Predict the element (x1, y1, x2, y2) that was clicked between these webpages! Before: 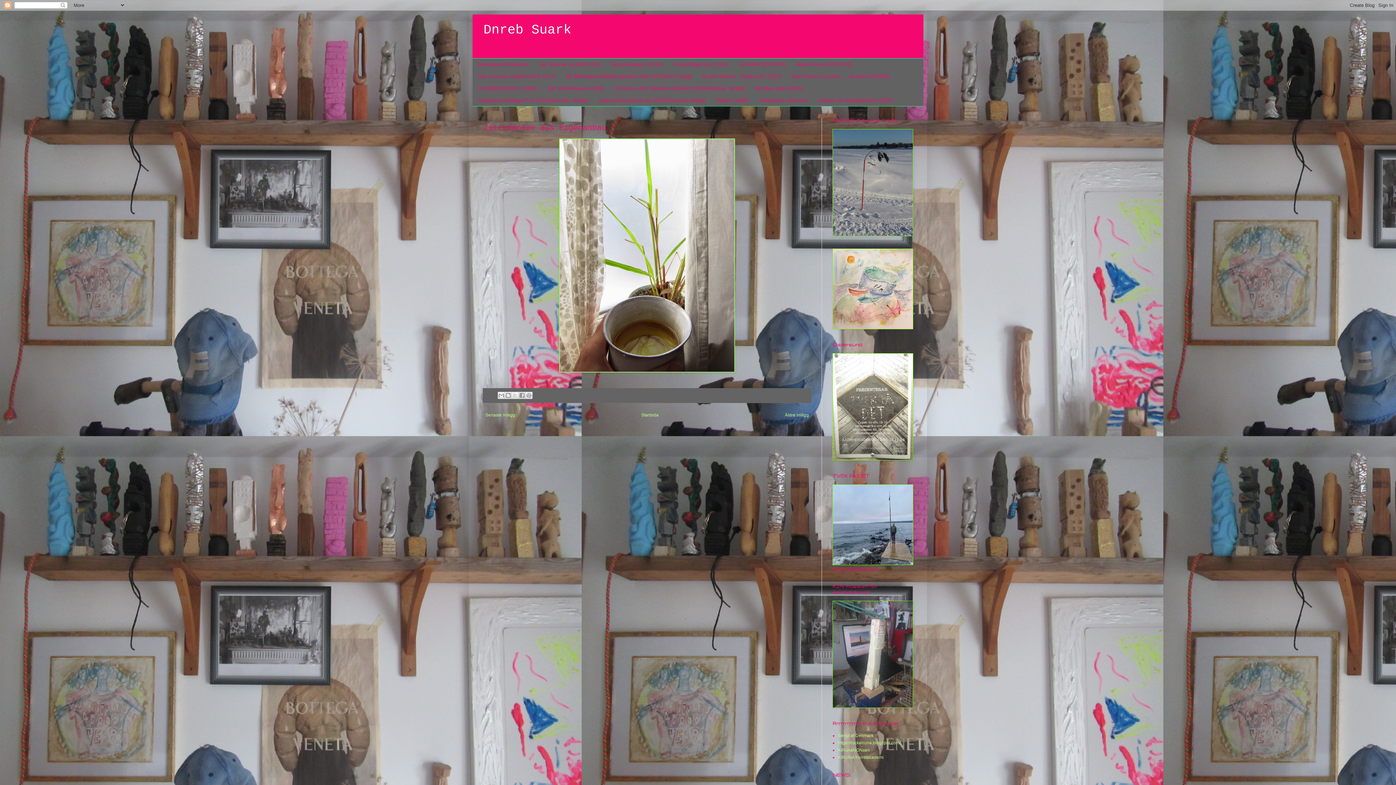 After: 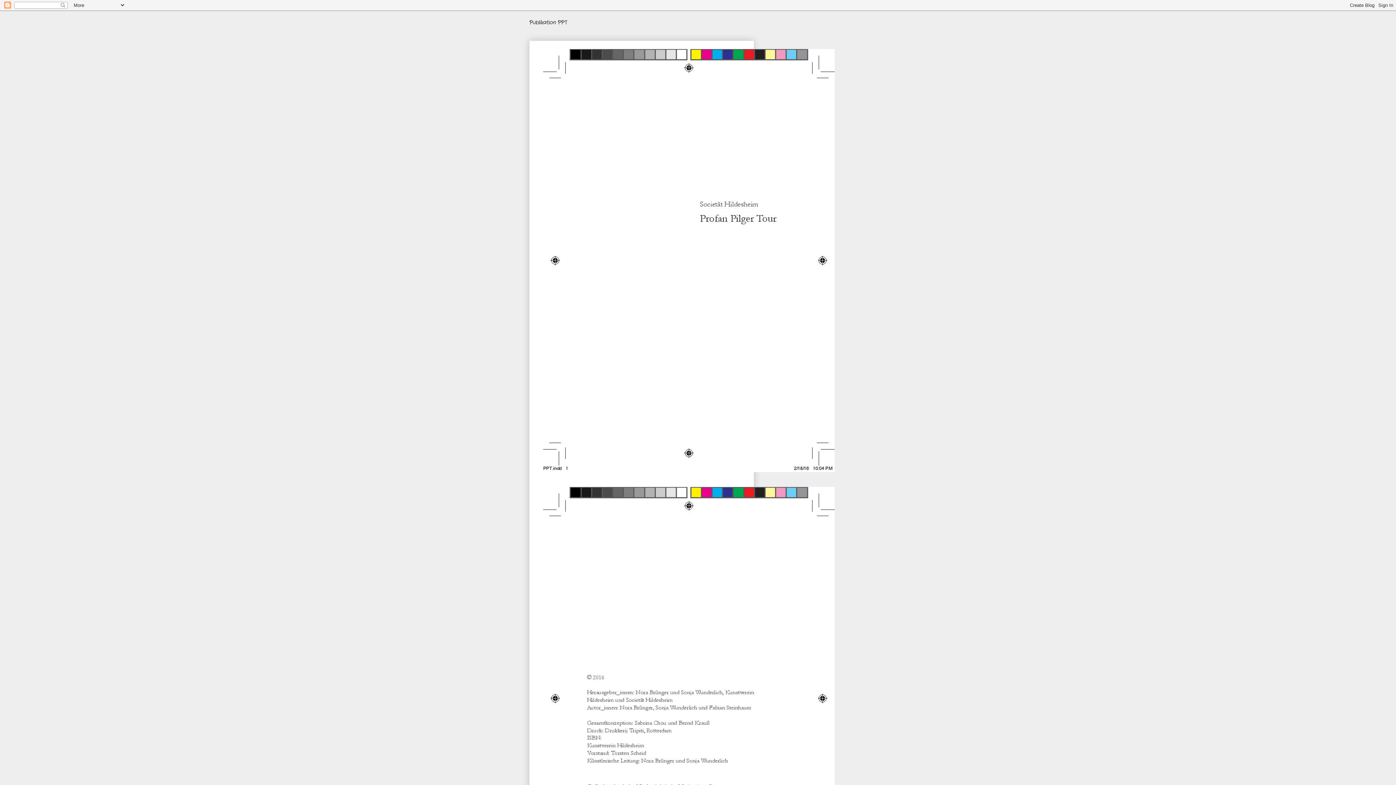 Action: bbox: (668, 58, 734, 70) label: ProfanPilgerTour (2016)